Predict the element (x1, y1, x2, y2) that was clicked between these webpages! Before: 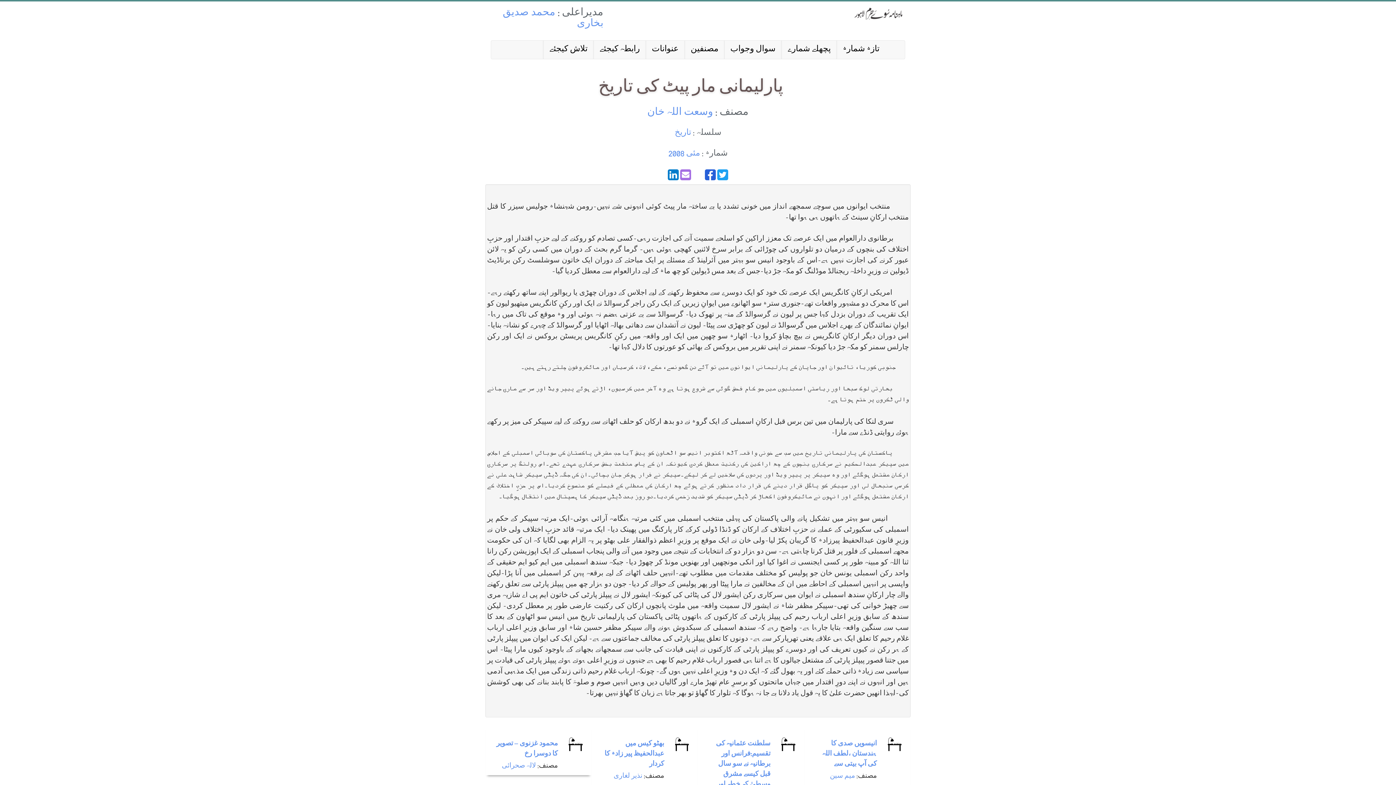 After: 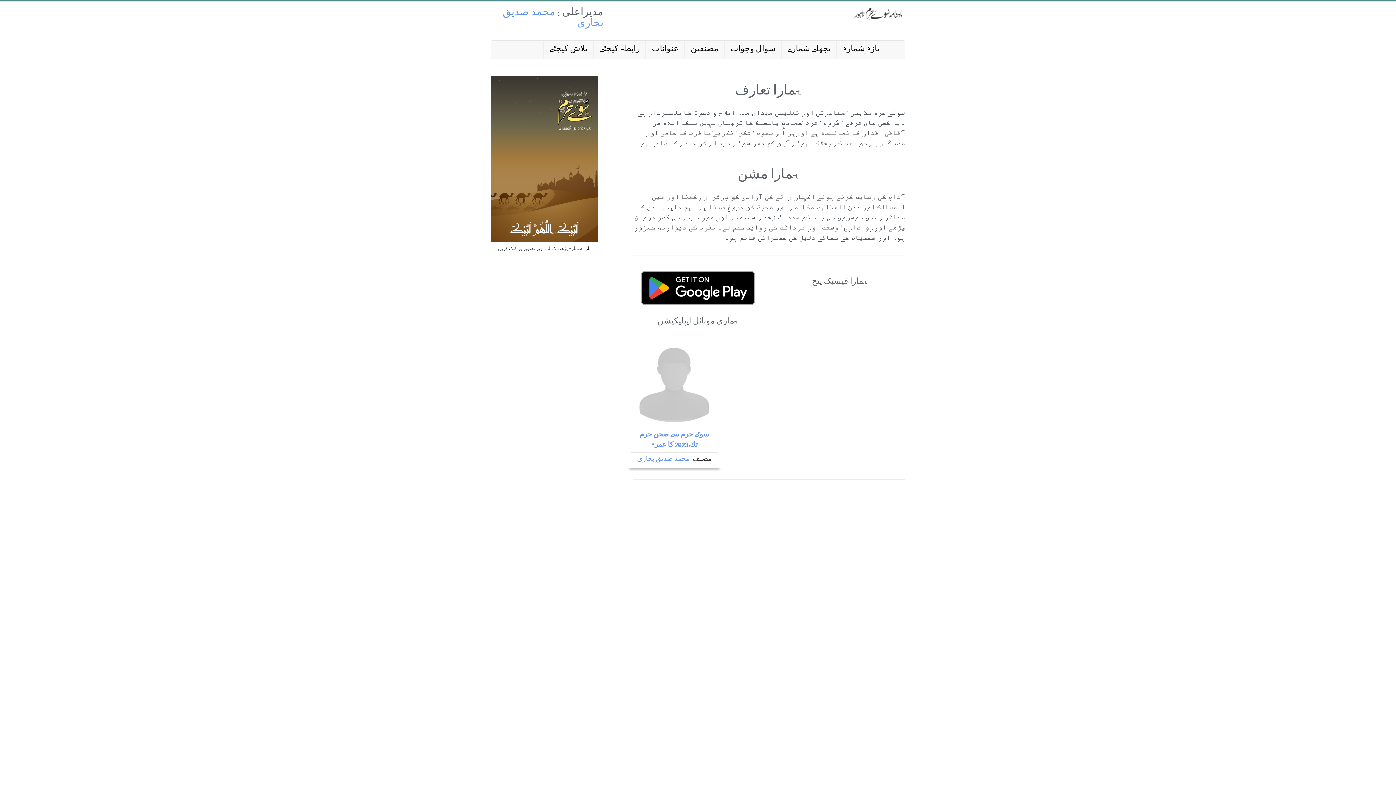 Action: bbox: (845, 7, 905, 19)